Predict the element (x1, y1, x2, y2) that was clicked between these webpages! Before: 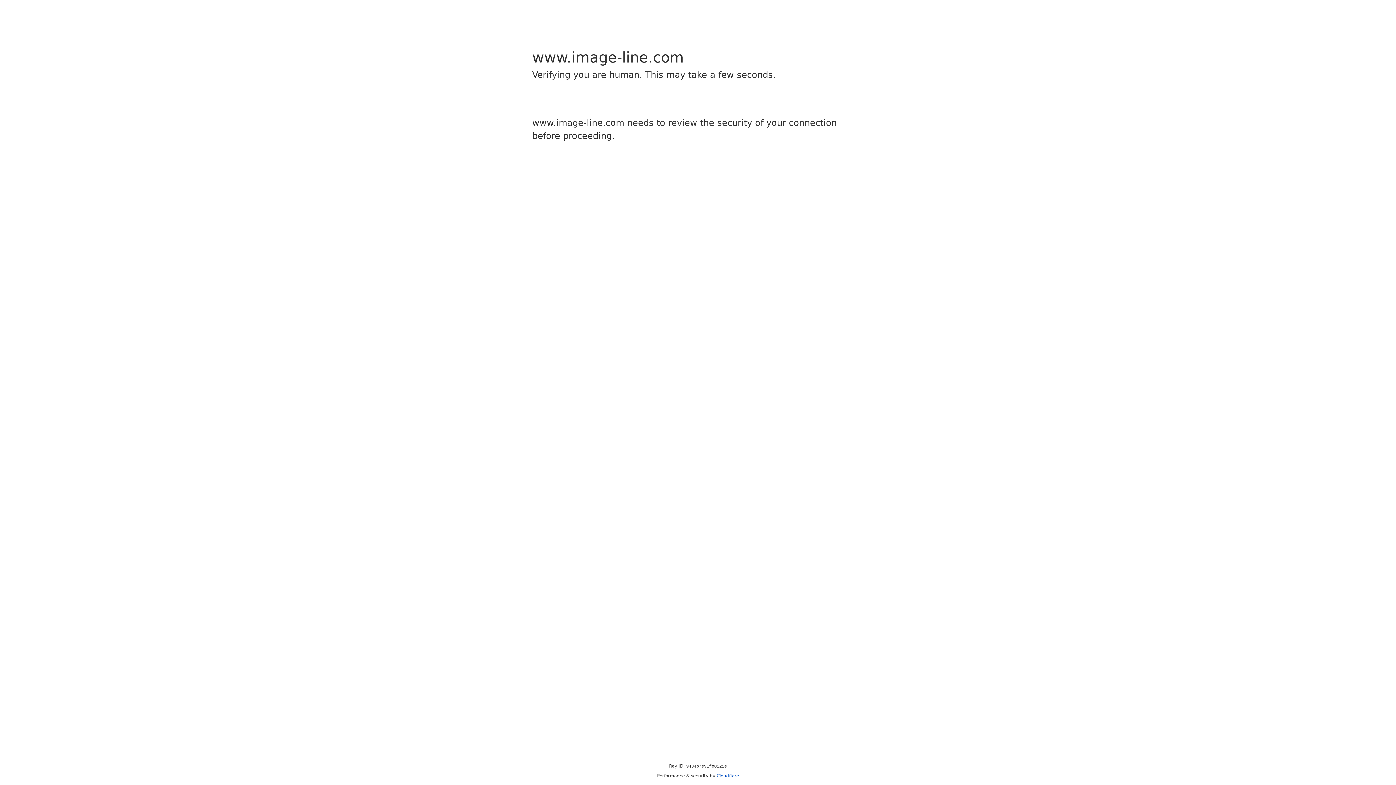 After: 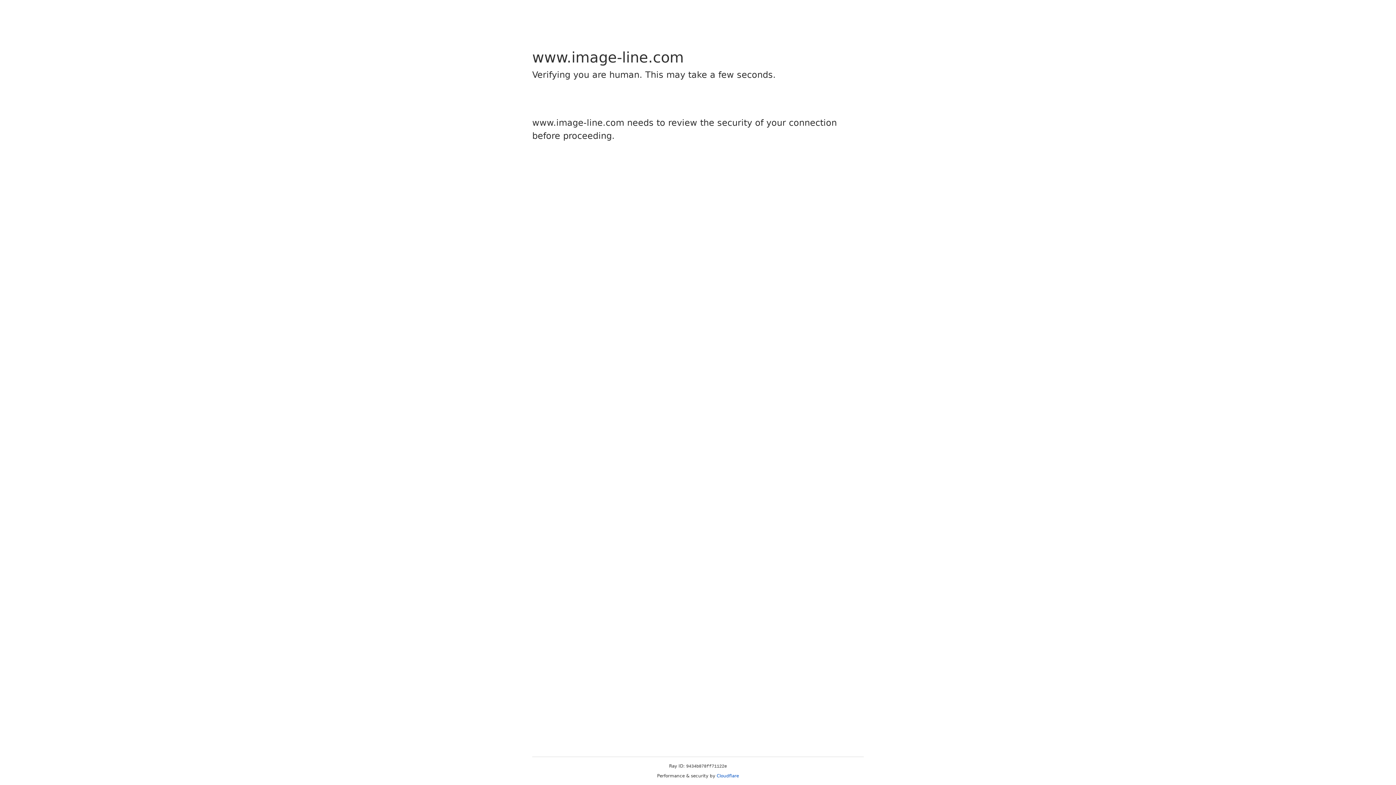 Action: bbox: (716, 773, 739, 778) label: Cloudflare